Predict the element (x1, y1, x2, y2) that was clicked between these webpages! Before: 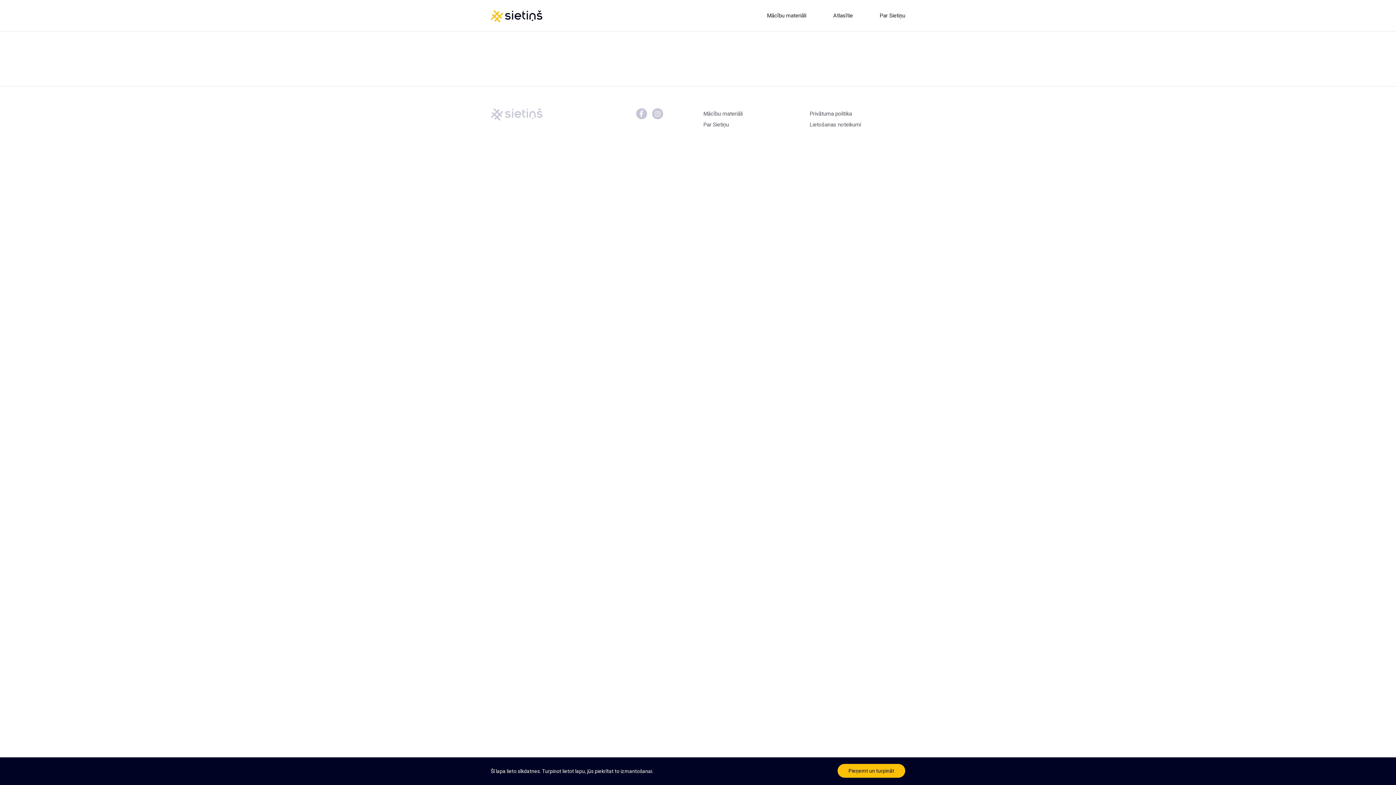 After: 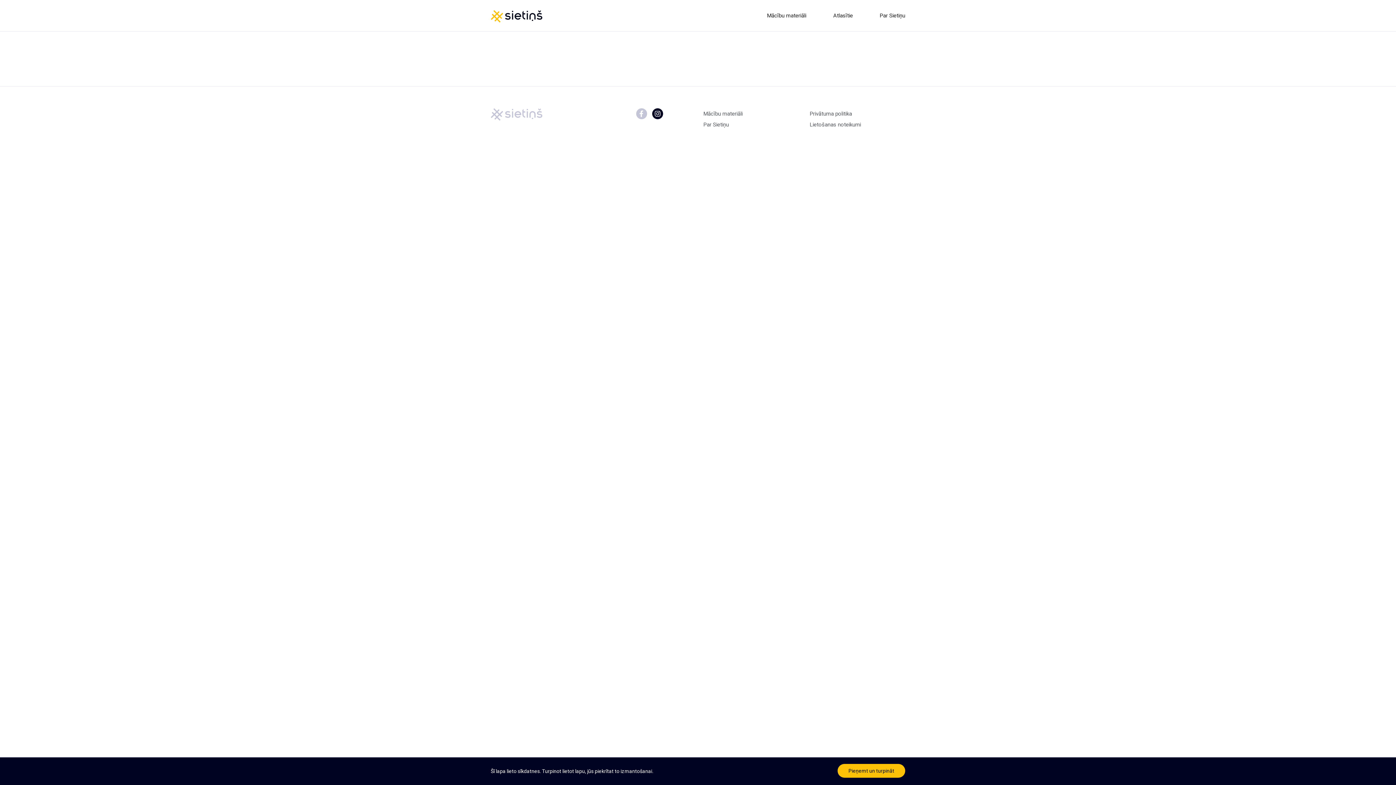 Action: bbox: (652, 108, 663, 119)